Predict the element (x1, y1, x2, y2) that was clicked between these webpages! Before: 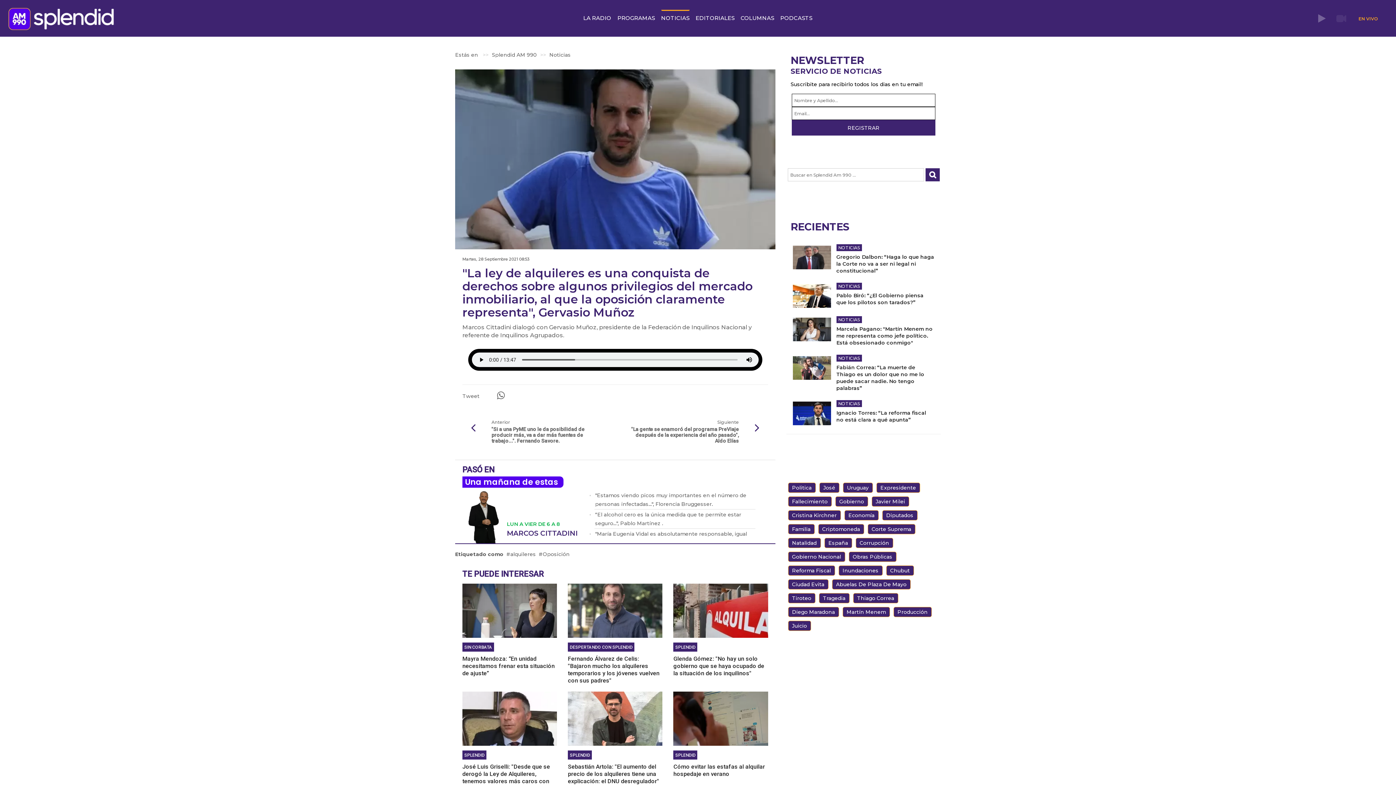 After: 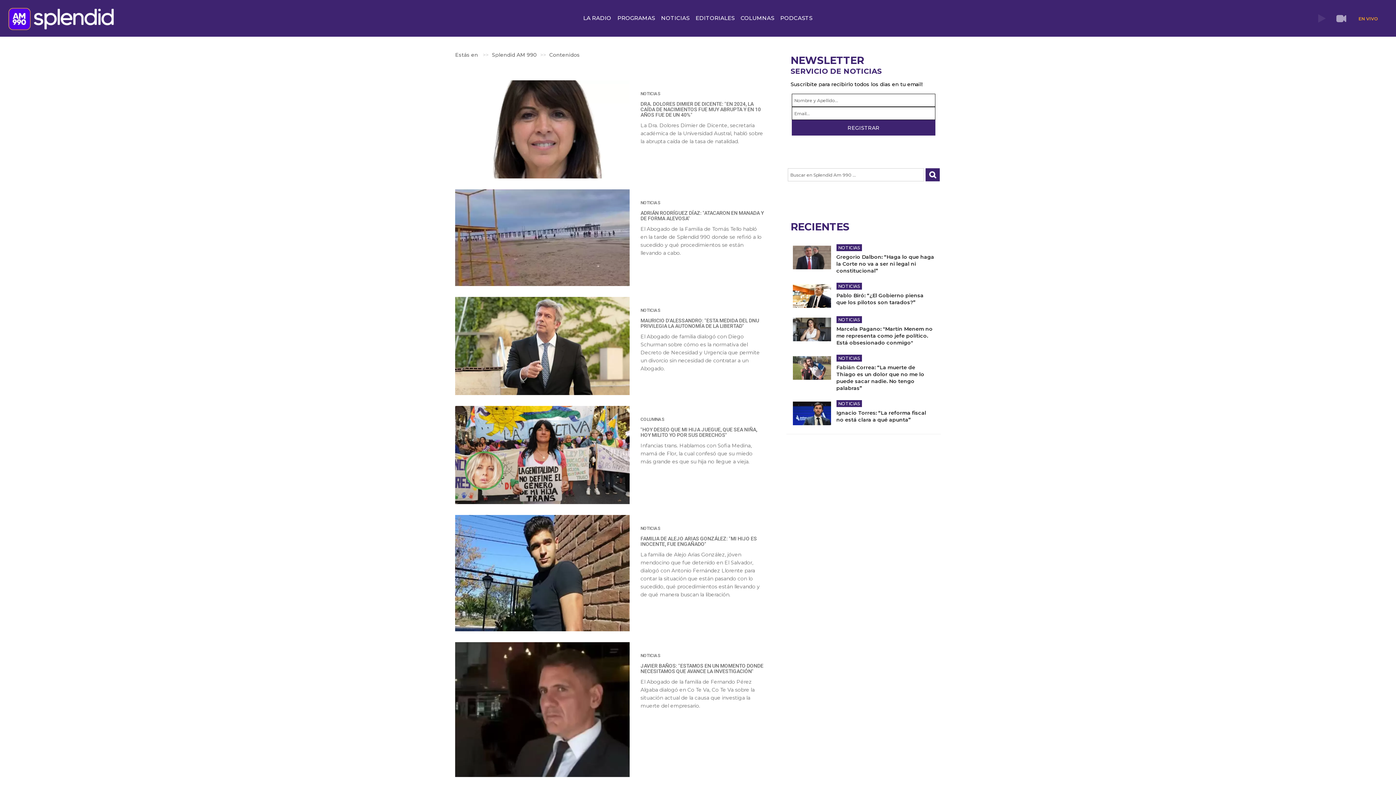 Action: label: Familia bbox: (788, 524, 814, 534)